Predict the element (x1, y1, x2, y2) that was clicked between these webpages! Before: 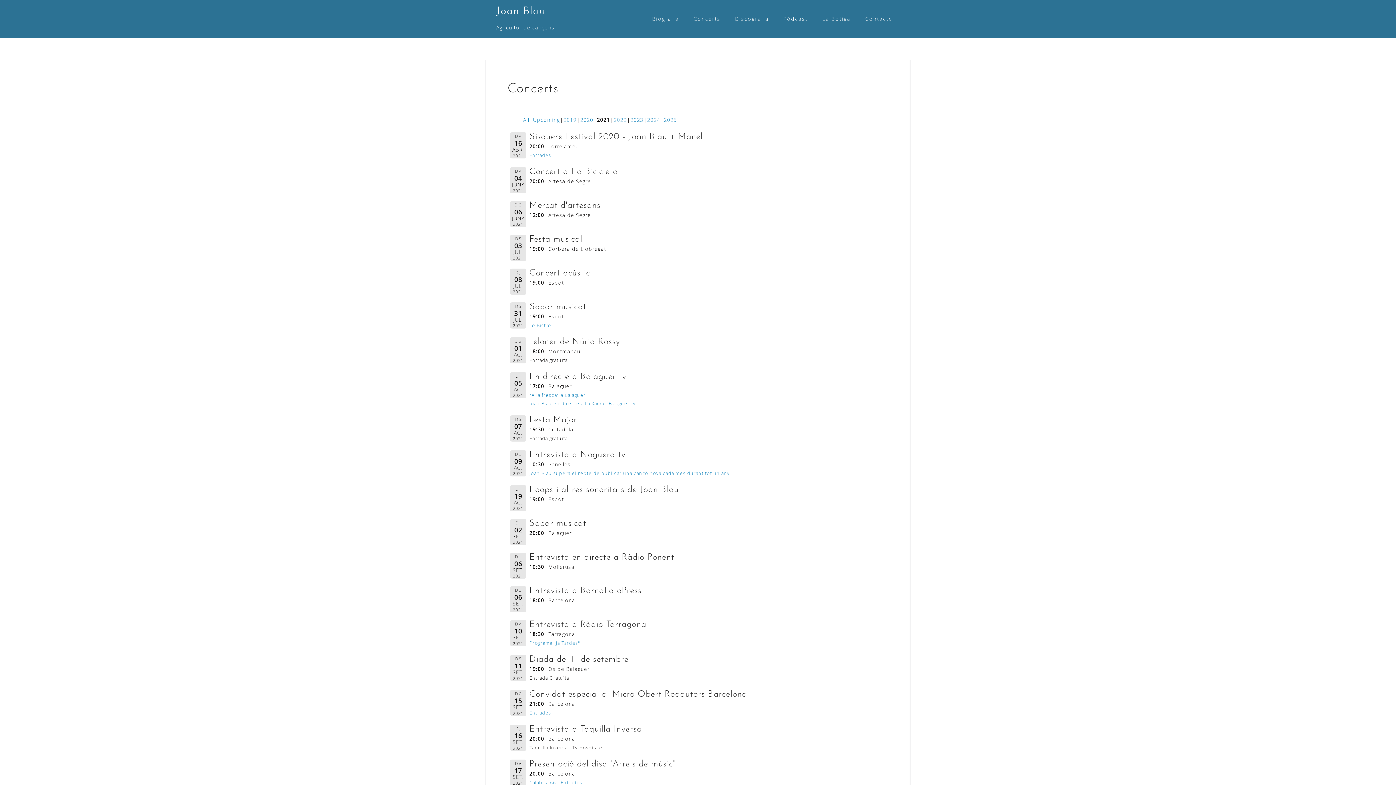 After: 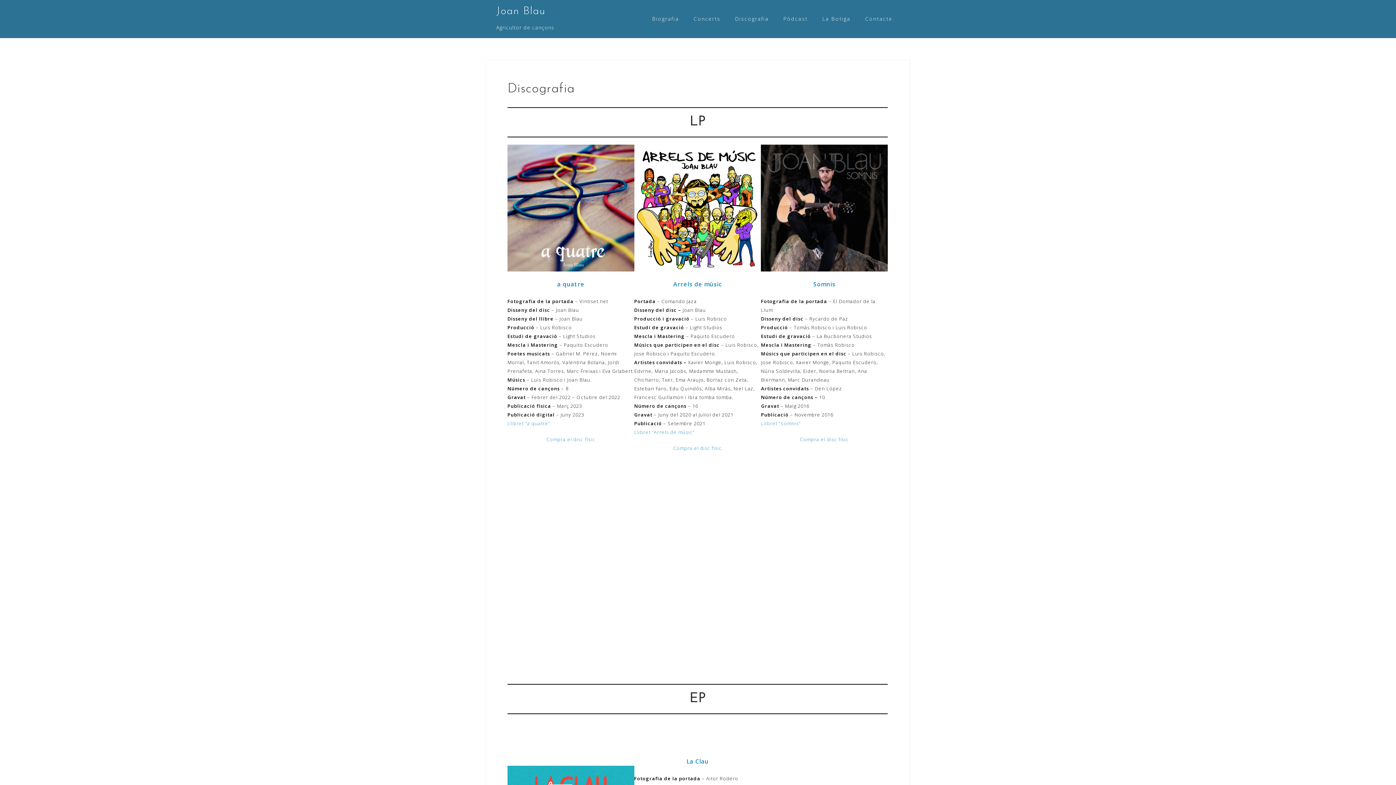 Action: bbox: (735, 13, 769, 24) label: Discografia